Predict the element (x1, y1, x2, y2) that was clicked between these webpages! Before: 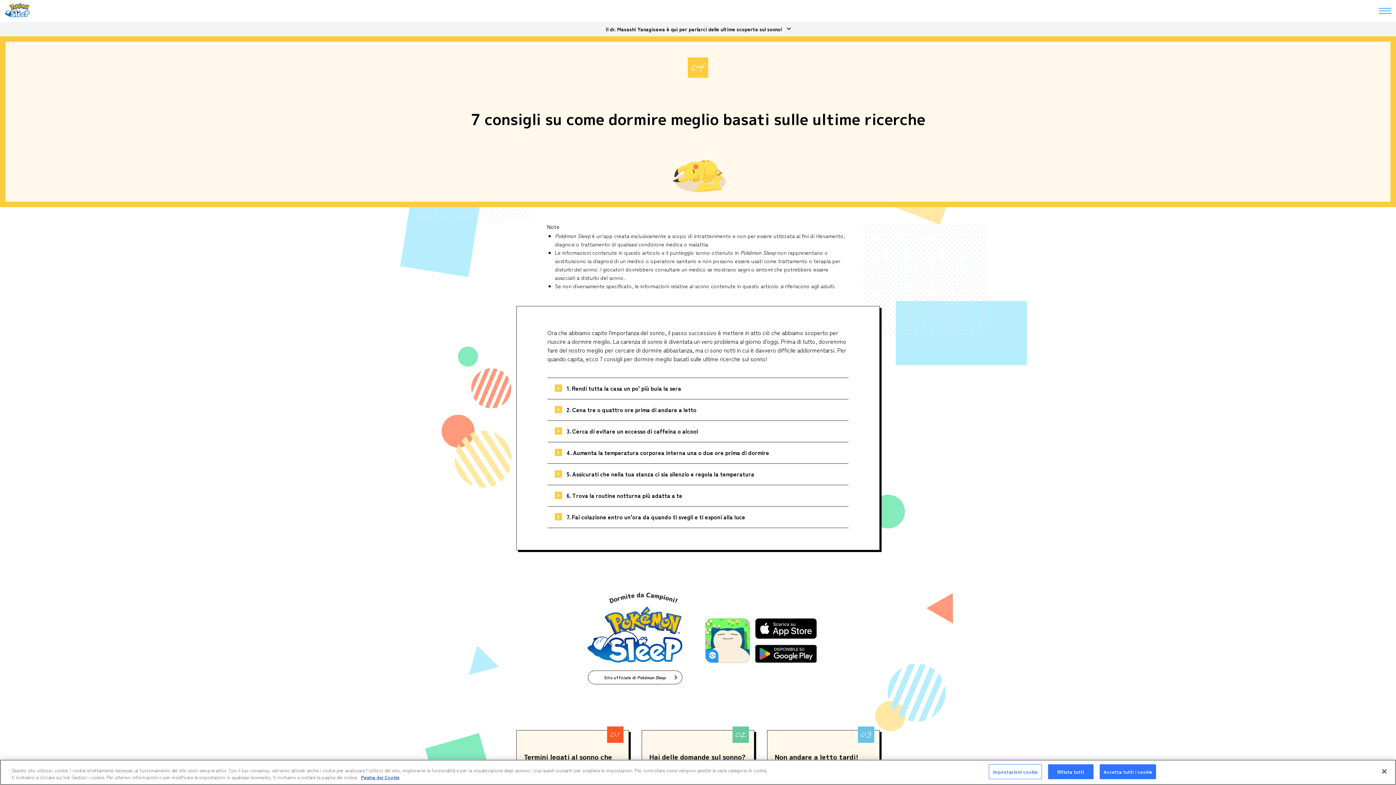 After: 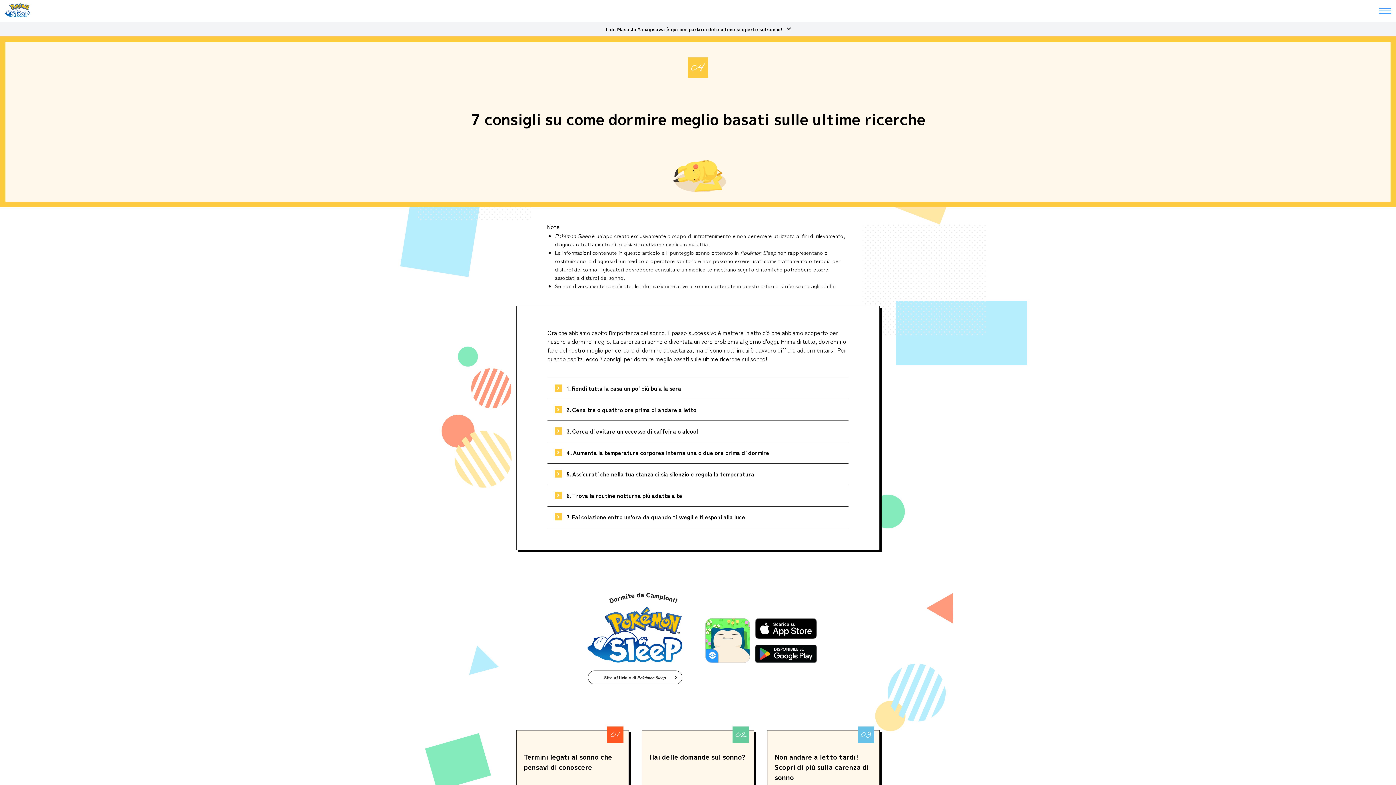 Action: bbox: (1376, 763, 1392, 779) label: Chiudi